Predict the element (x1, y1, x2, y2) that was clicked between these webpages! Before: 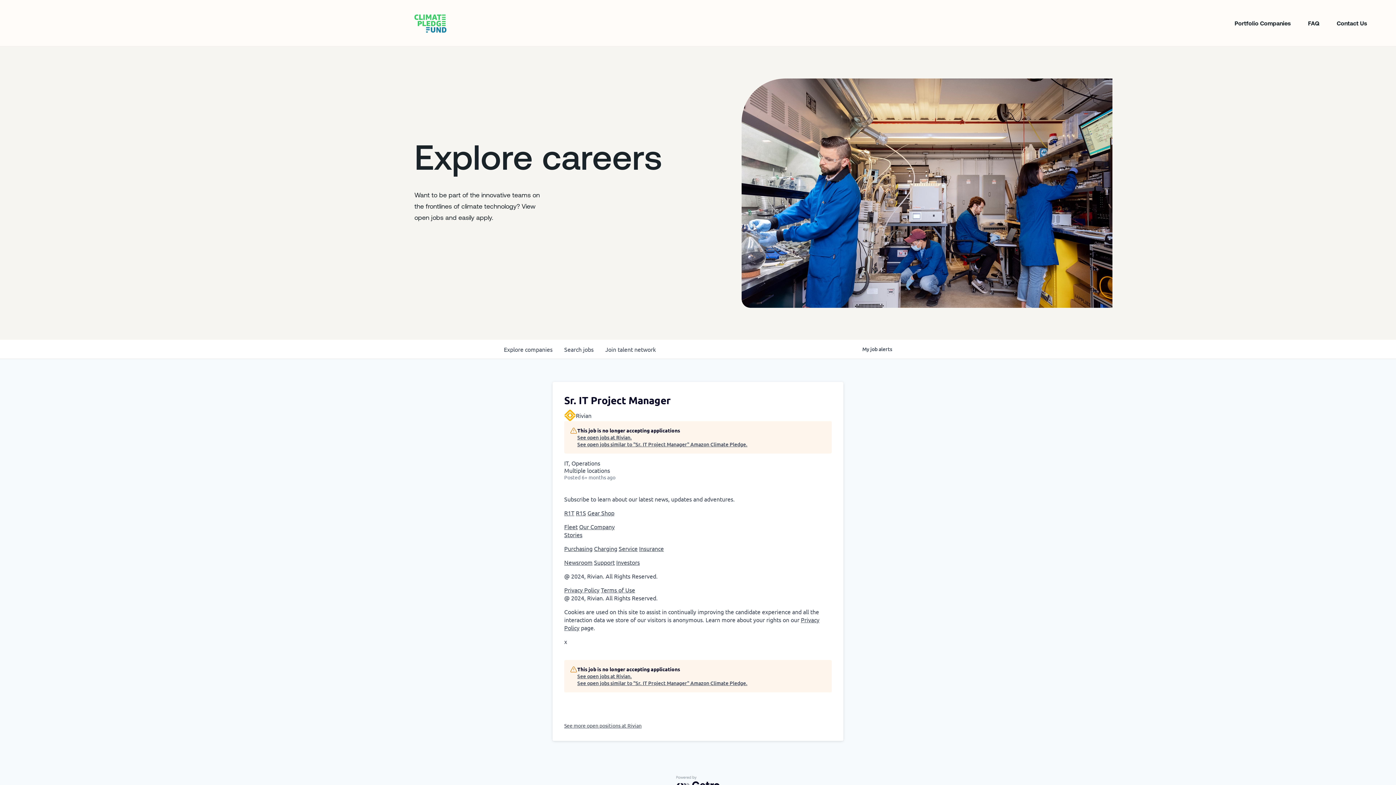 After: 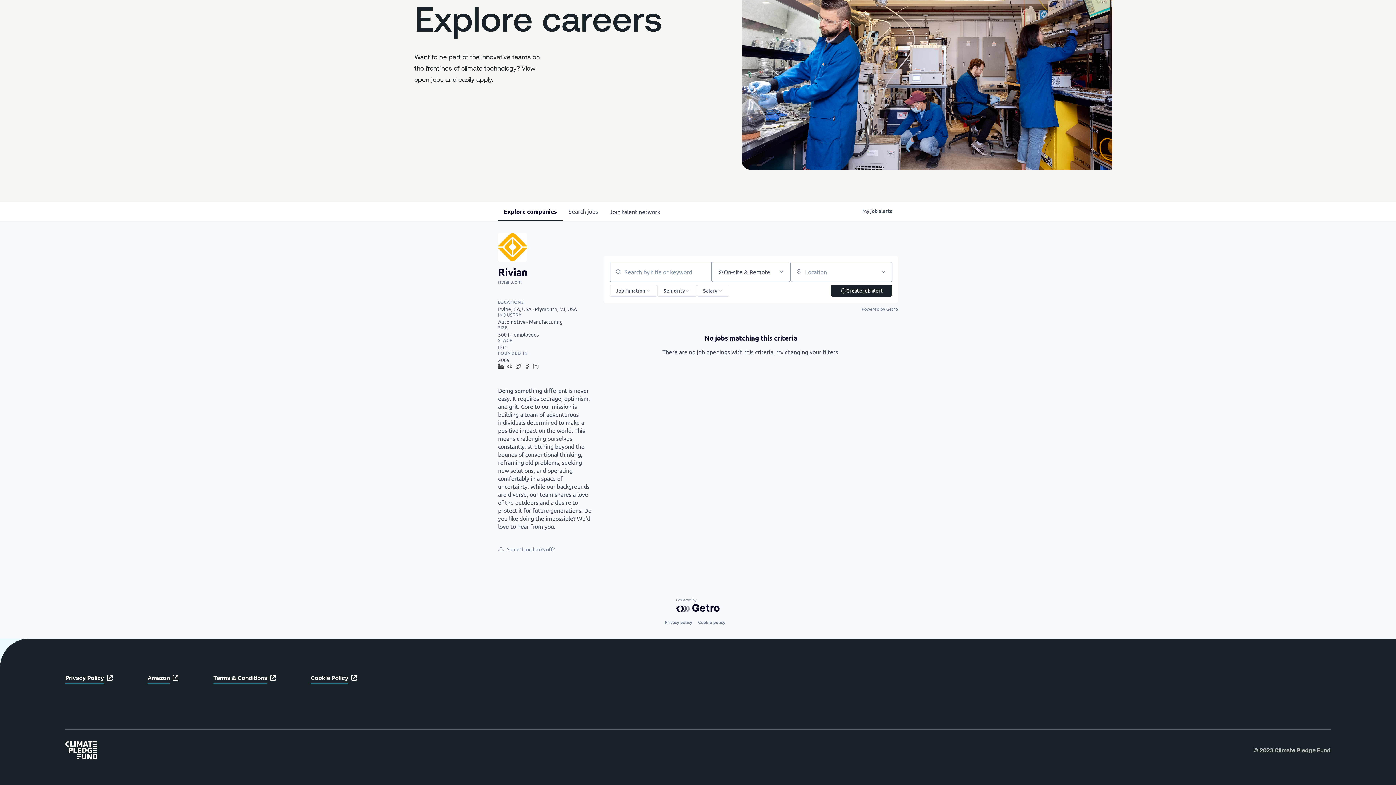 Action: bbox: (577, 434, 747, 441) label: See open jobs at Rivian.